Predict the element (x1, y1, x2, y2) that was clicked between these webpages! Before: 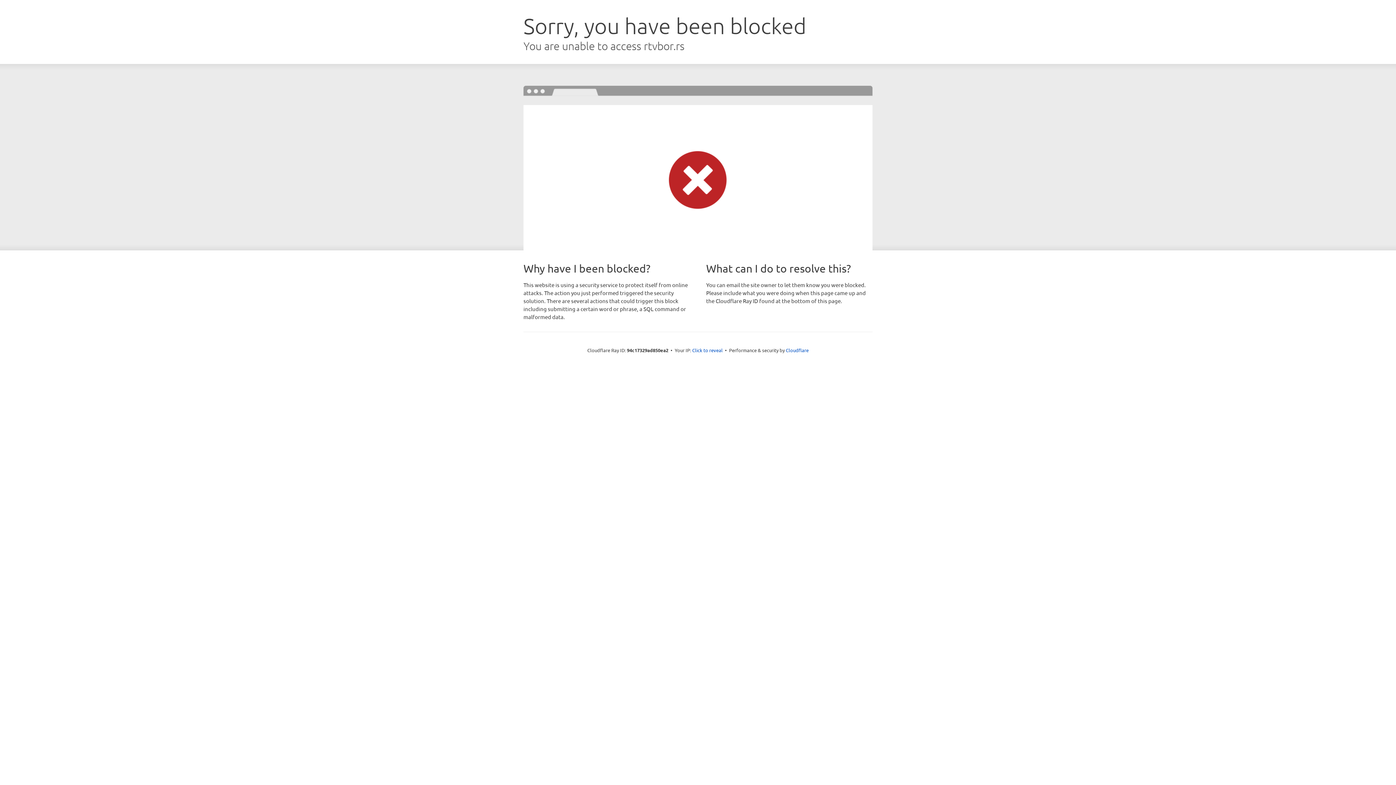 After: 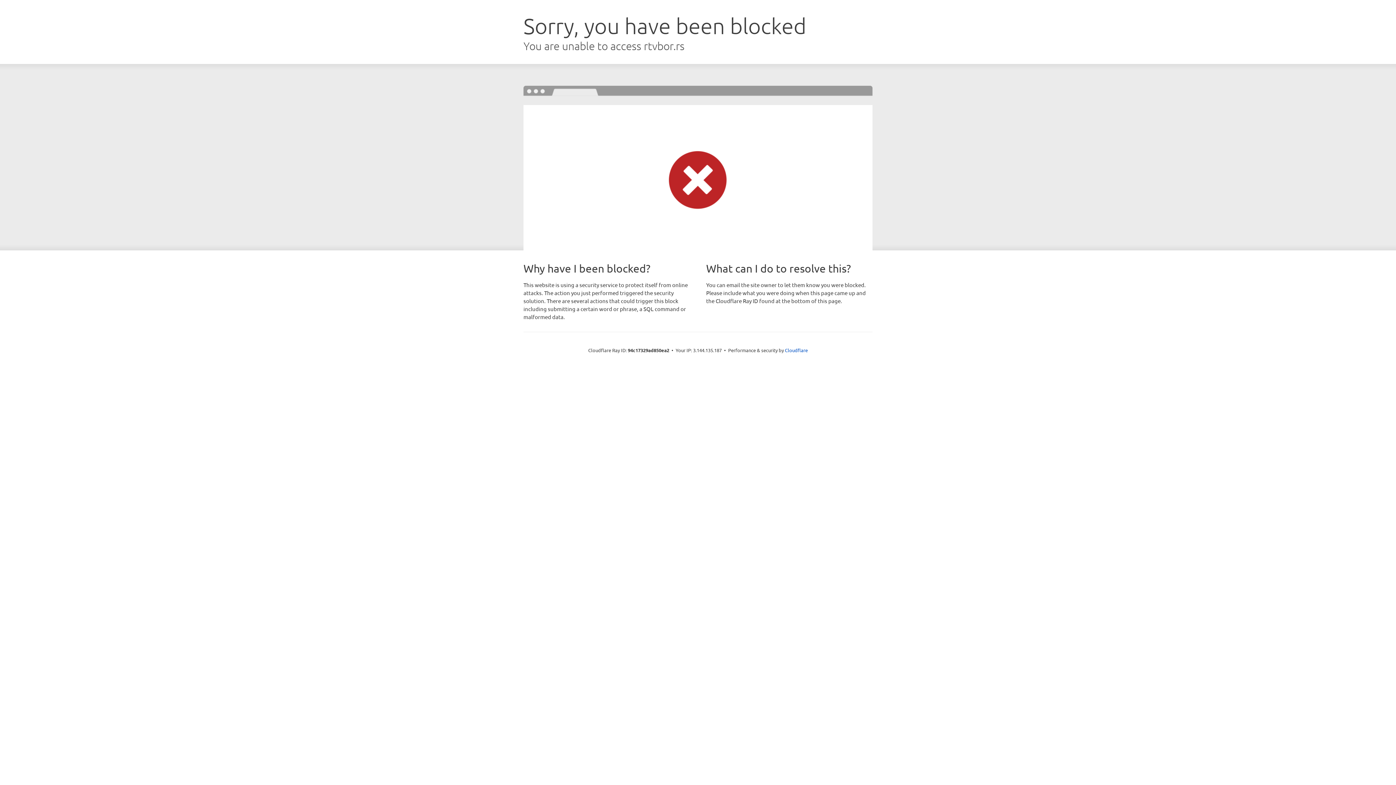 Action: bbox: (692, 346, 722, 353) label: Click to reveal